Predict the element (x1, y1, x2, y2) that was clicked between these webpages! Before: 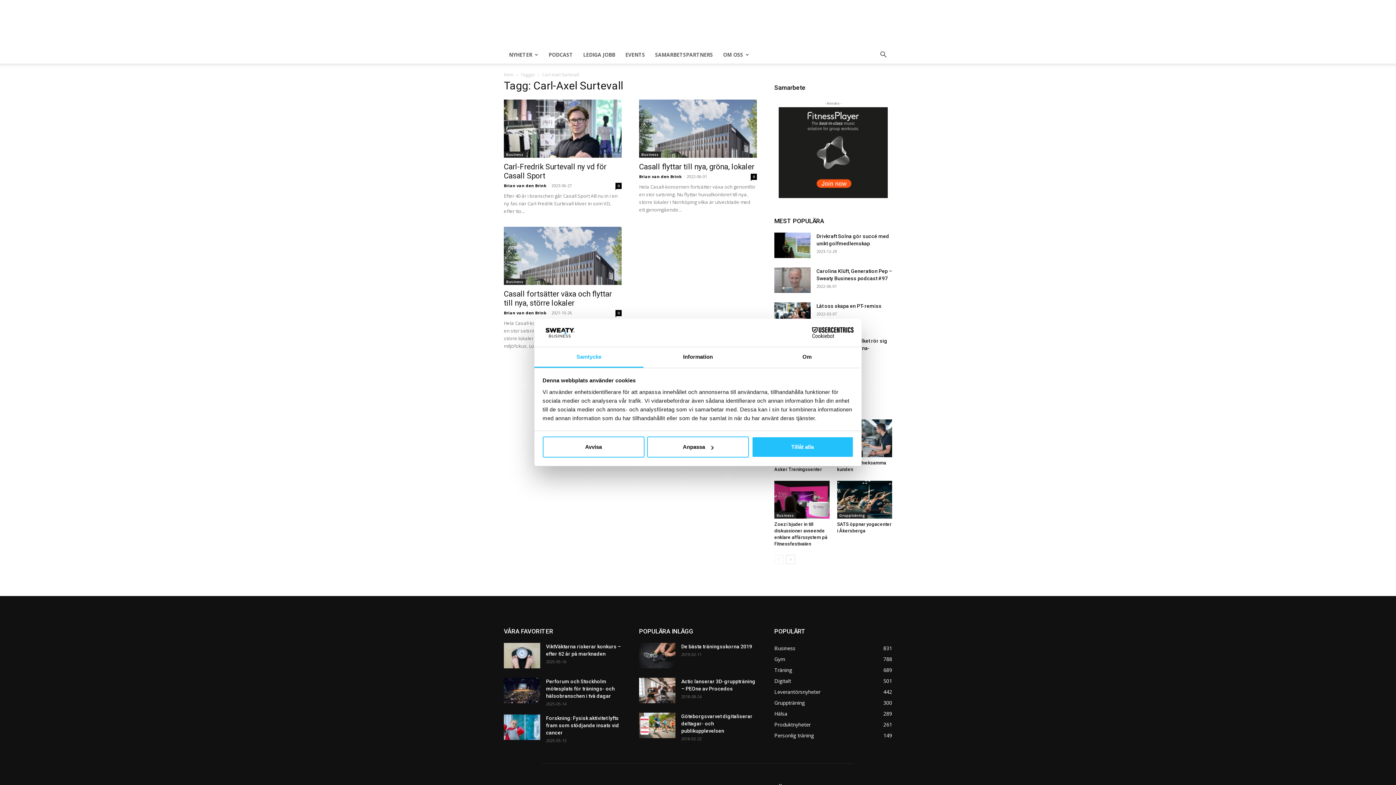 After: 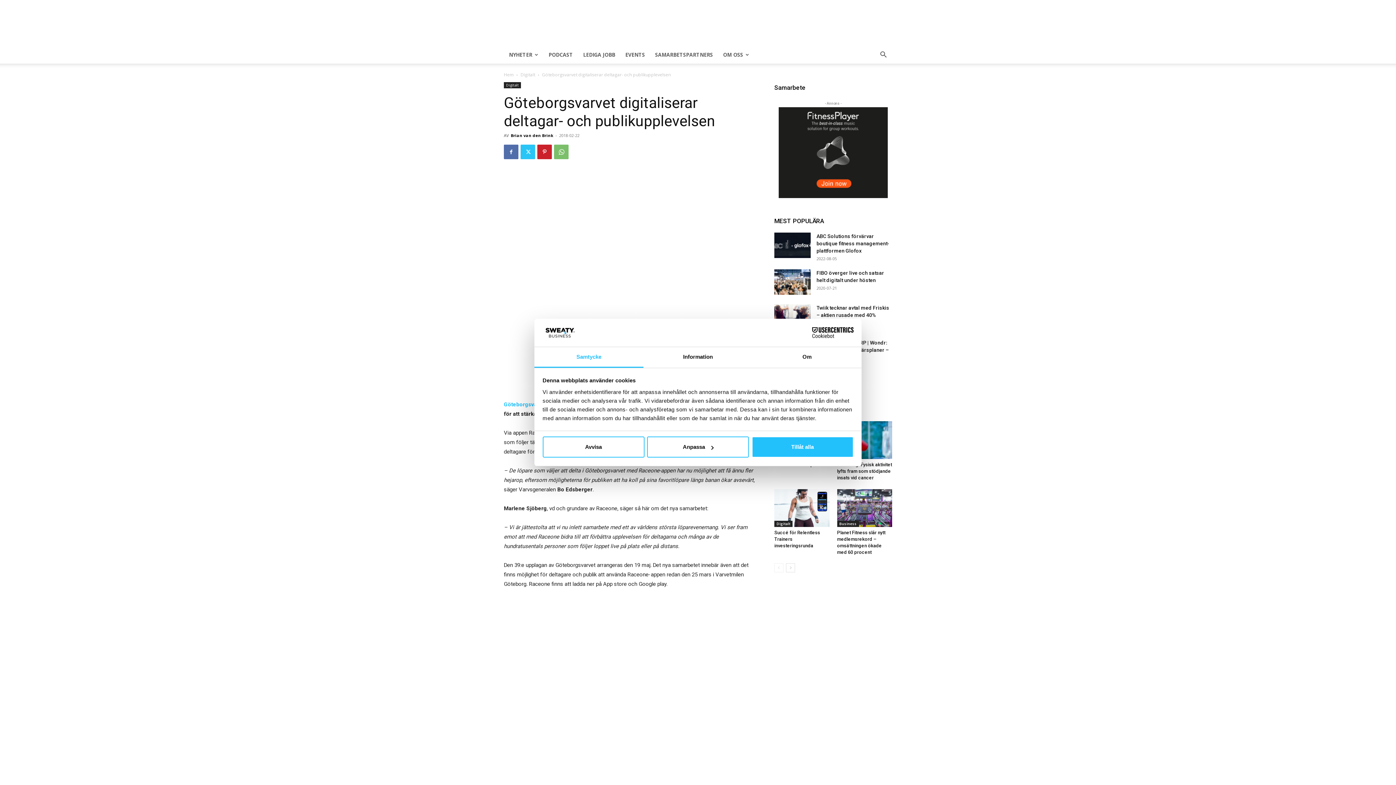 Action: bbox: (639, 713, 675, 738)